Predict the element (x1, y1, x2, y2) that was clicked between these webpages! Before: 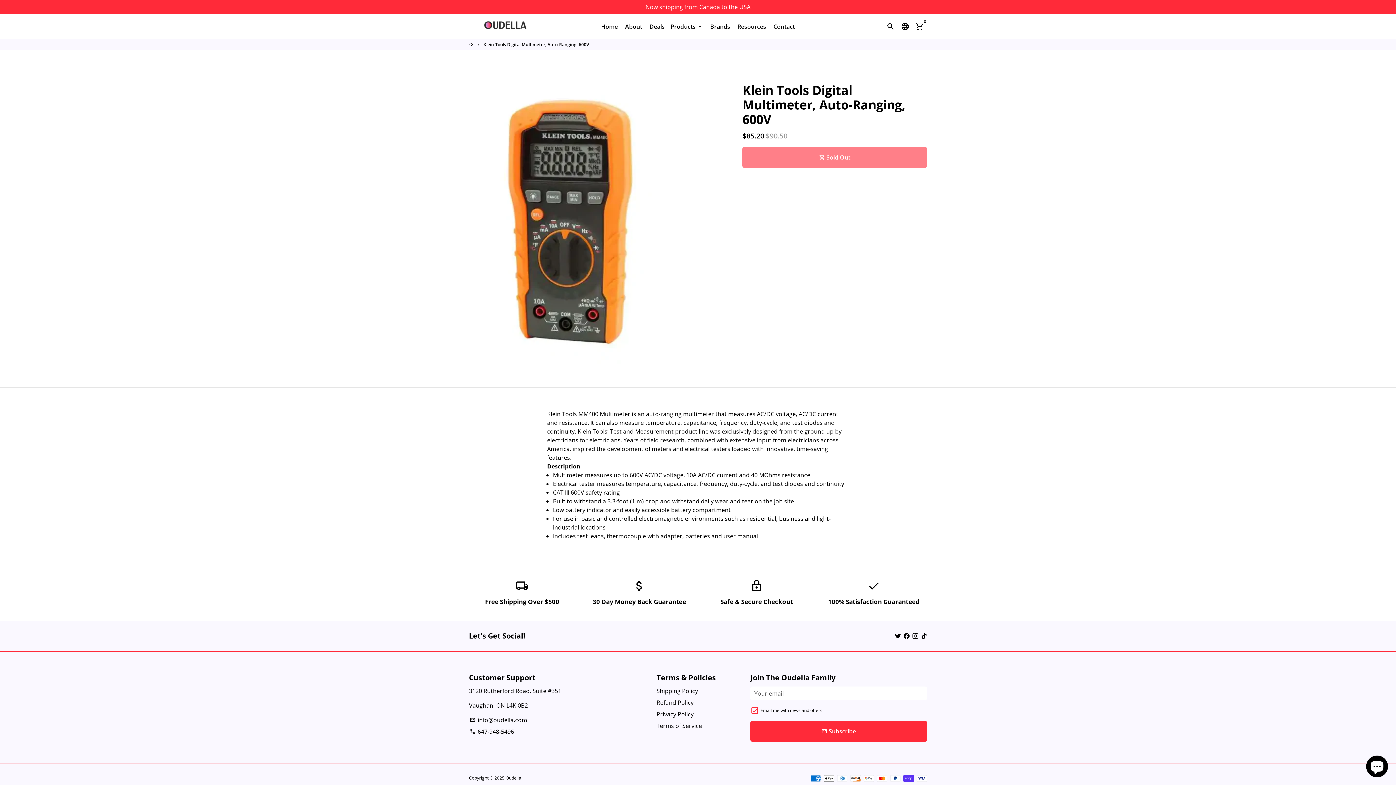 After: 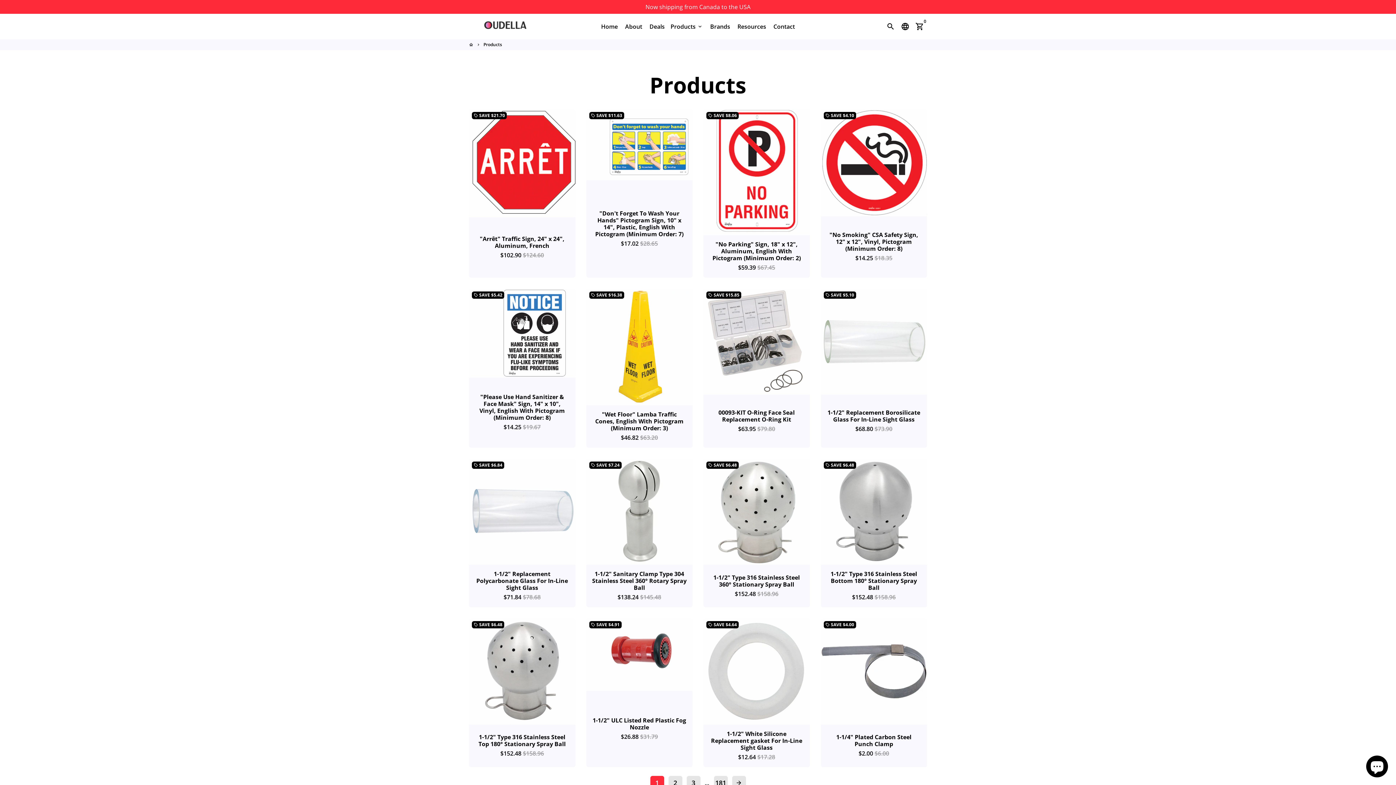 Action: label: Products keyboard_arrow_down bbox: (667, 20, 706, 32)